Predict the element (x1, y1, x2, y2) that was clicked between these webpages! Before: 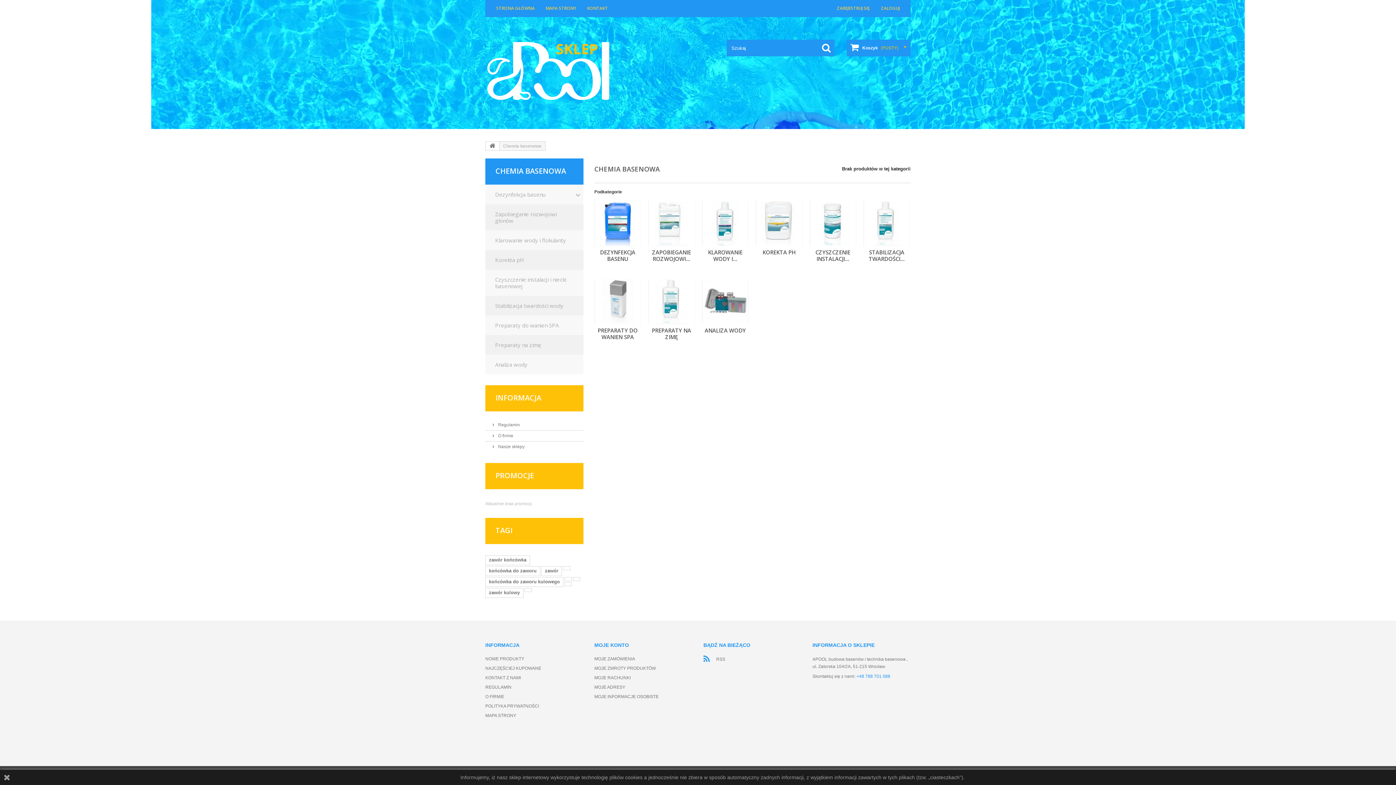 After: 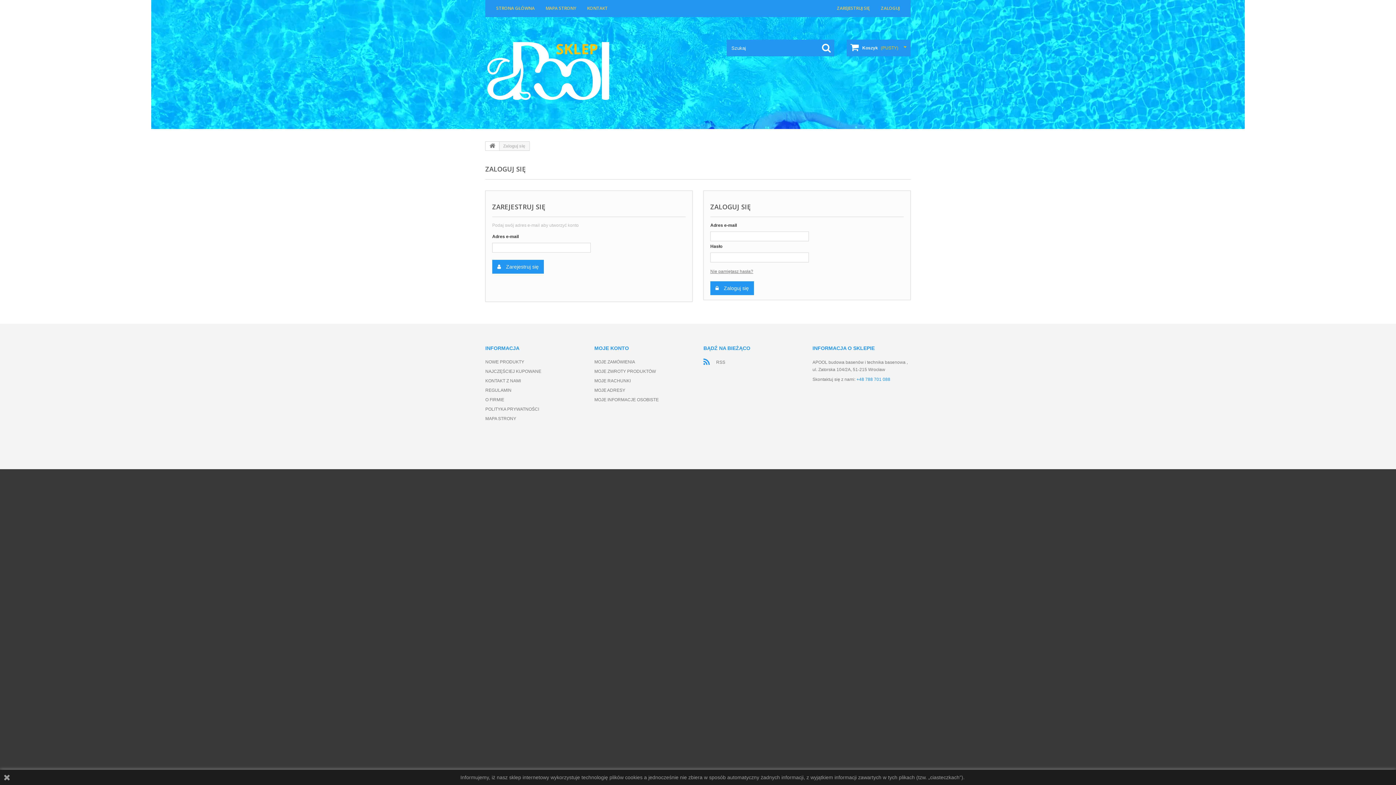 Action: bbox: (594, 656, 635, 661) label: MOJE ZAMÓWIENIA